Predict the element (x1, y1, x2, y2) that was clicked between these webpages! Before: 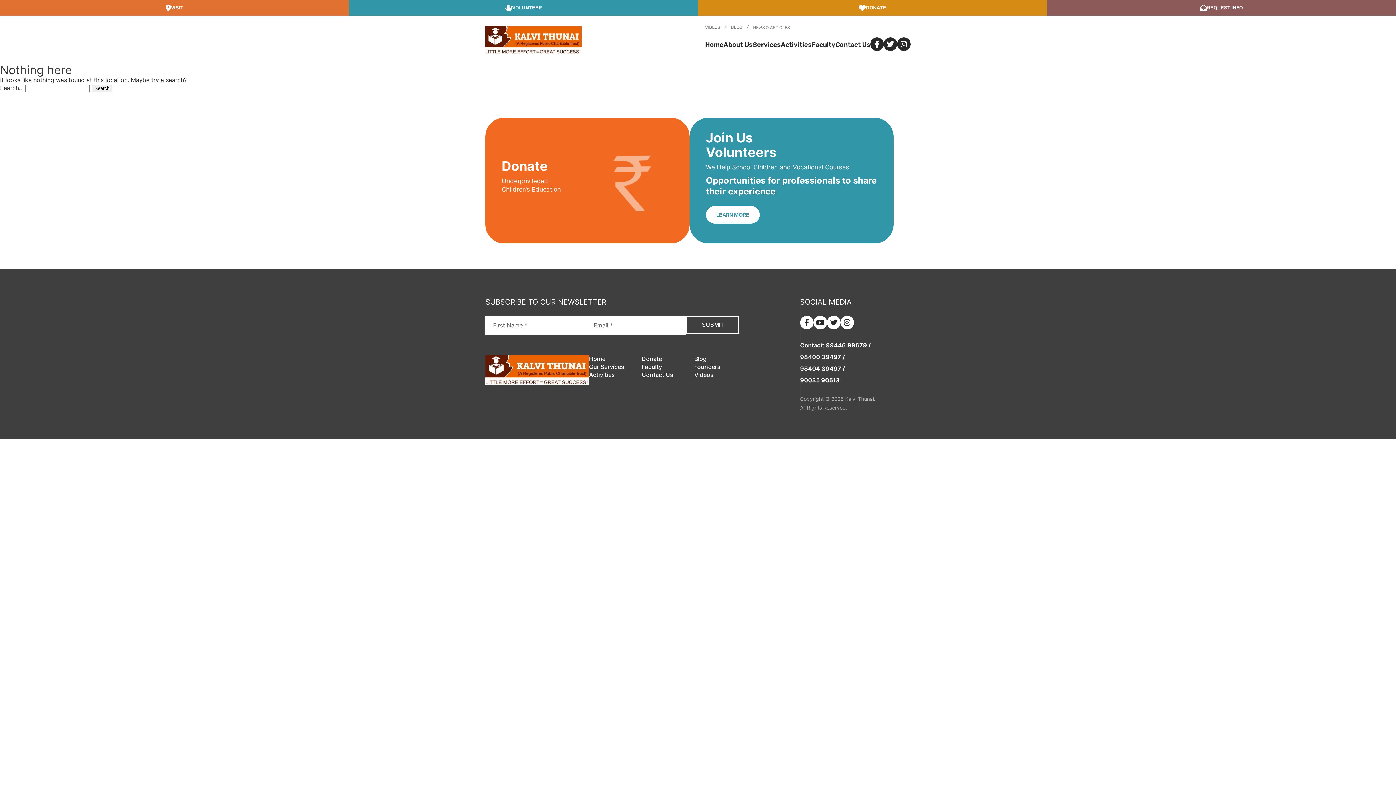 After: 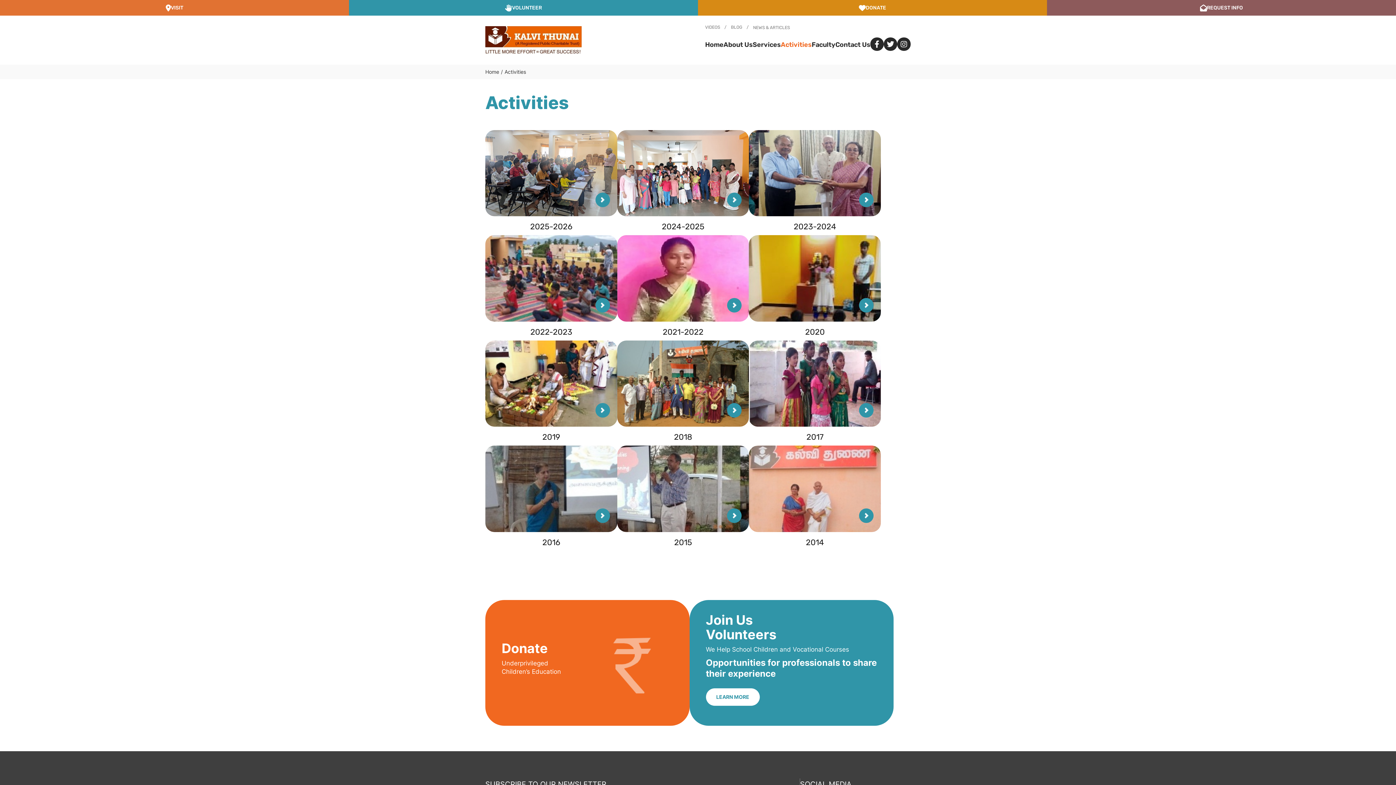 Action: label: Activities bbox: (589, 371, 615, 378)